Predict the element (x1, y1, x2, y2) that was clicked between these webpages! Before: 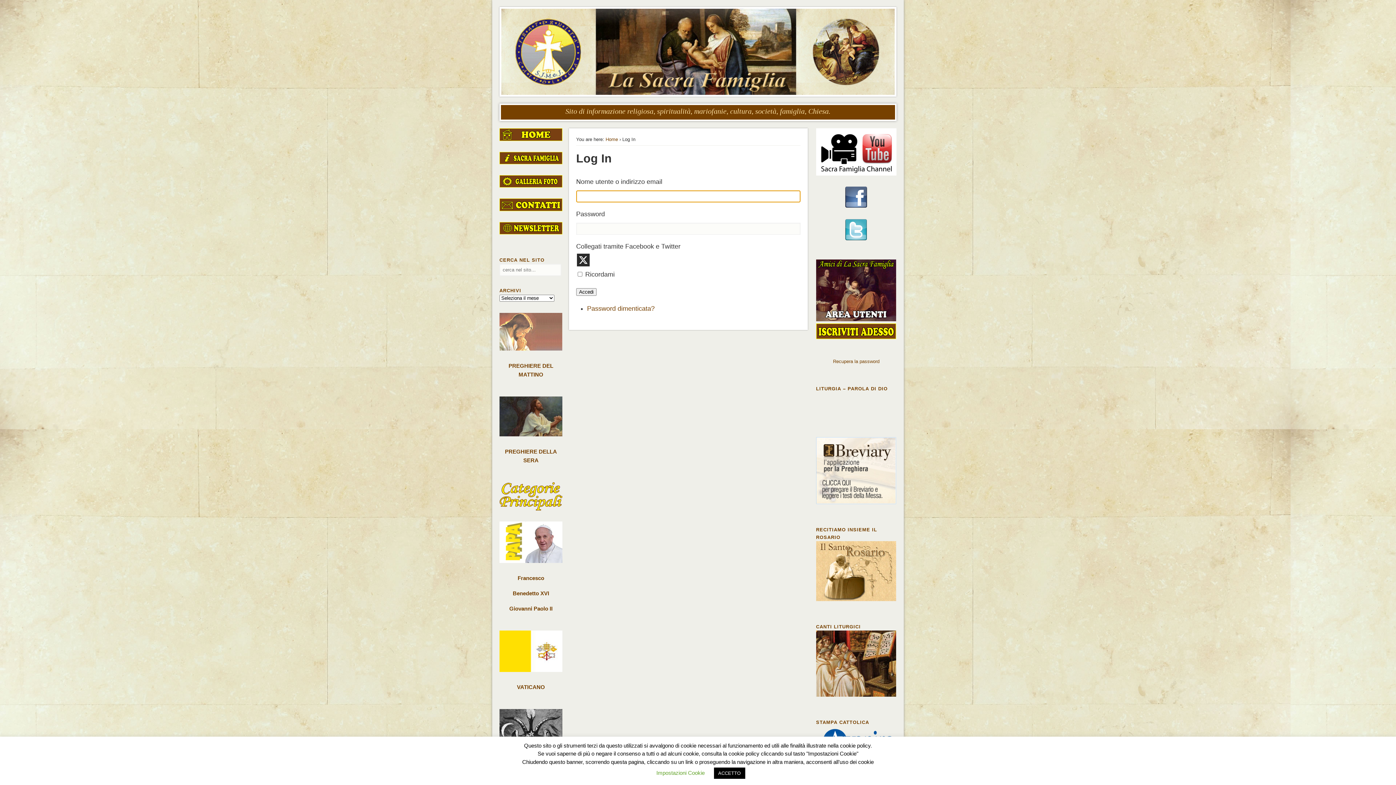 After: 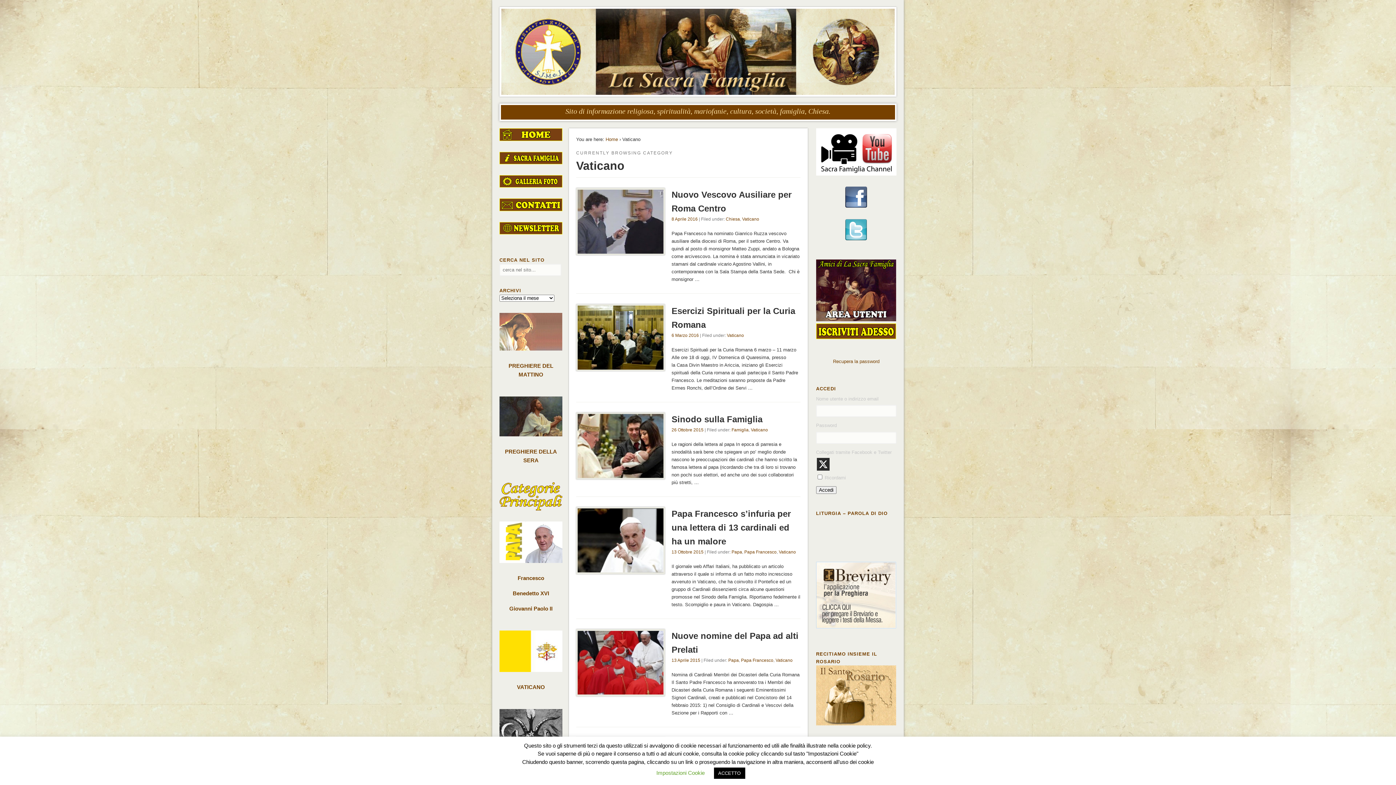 Action: bbox: (499, 667, 562, 673)